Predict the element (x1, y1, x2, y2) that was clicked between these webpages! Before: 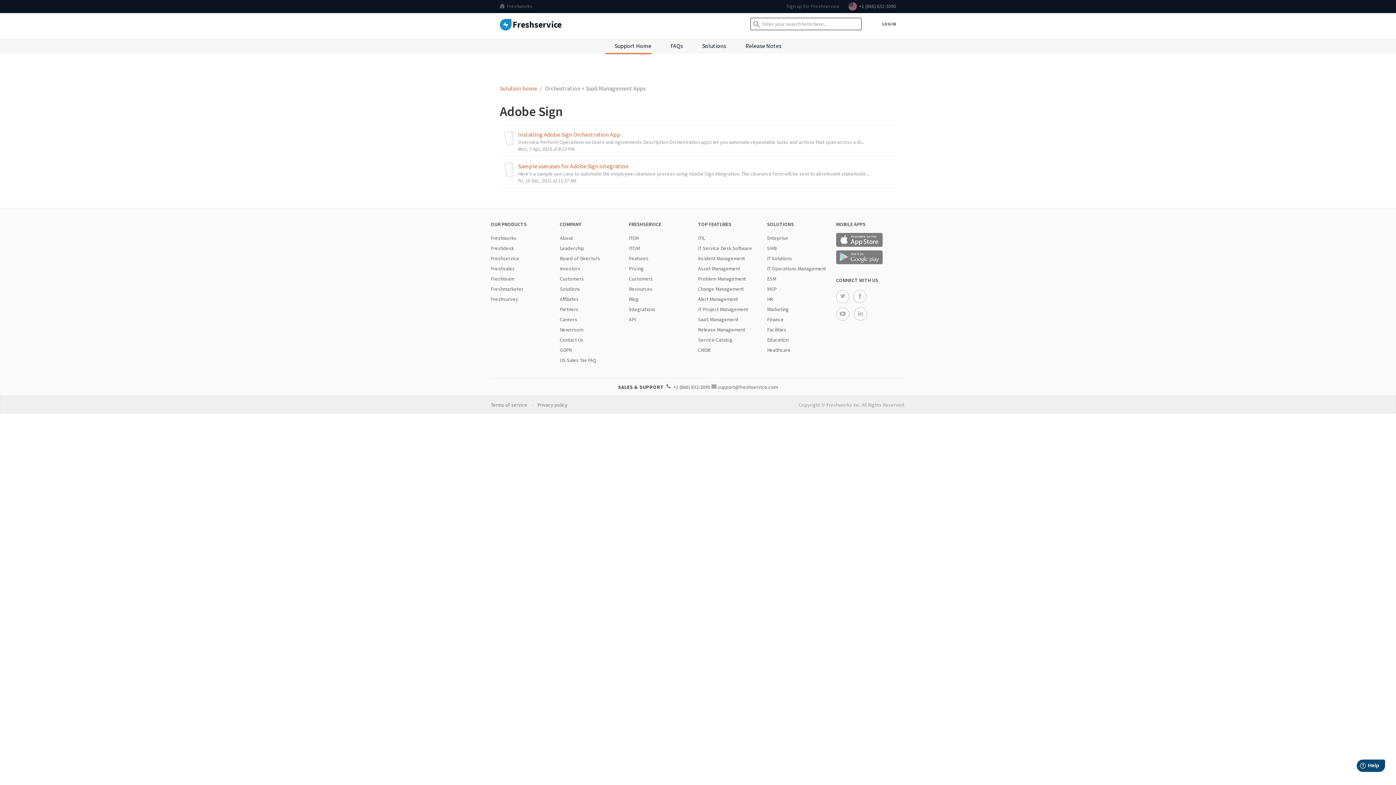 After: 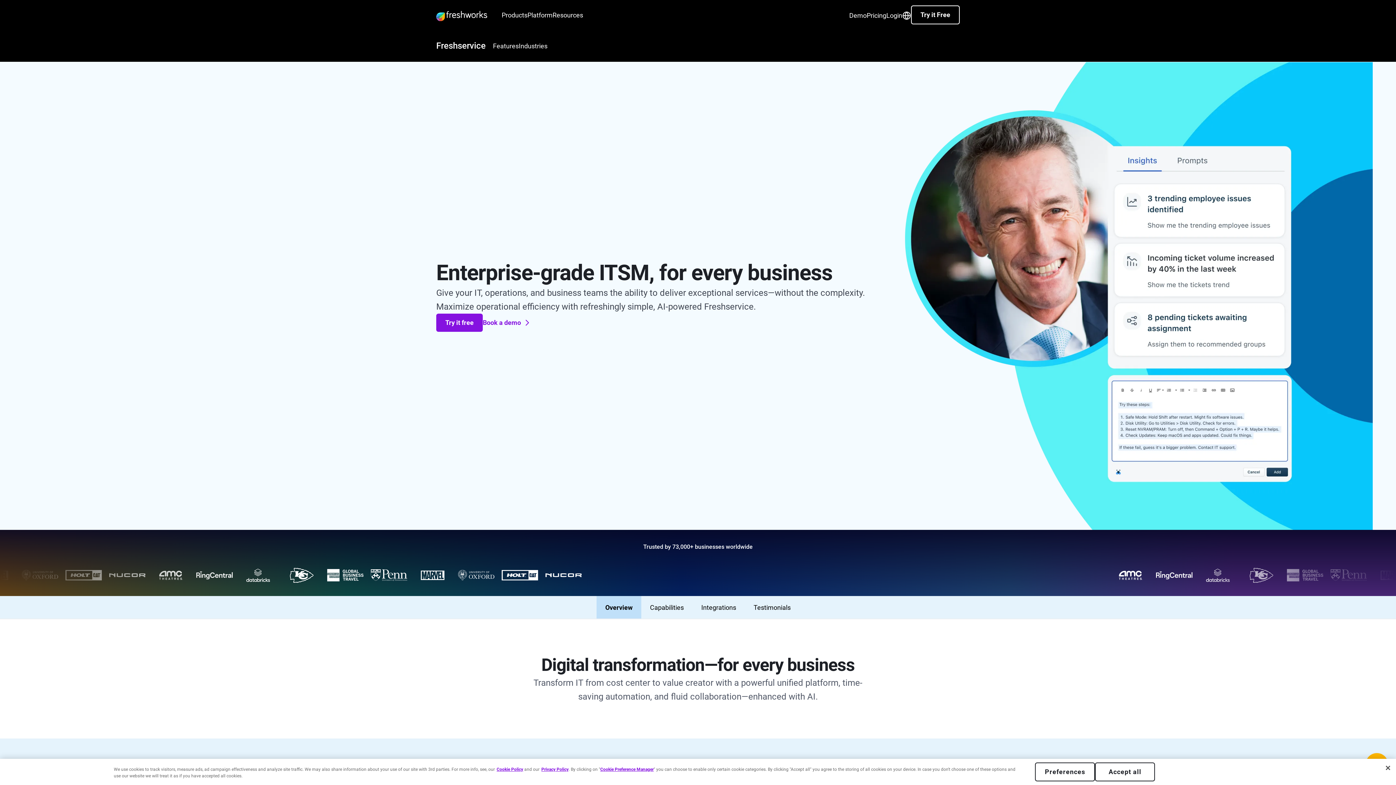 Action: bbox: (490, 255, 519, 261) label: Freshservice